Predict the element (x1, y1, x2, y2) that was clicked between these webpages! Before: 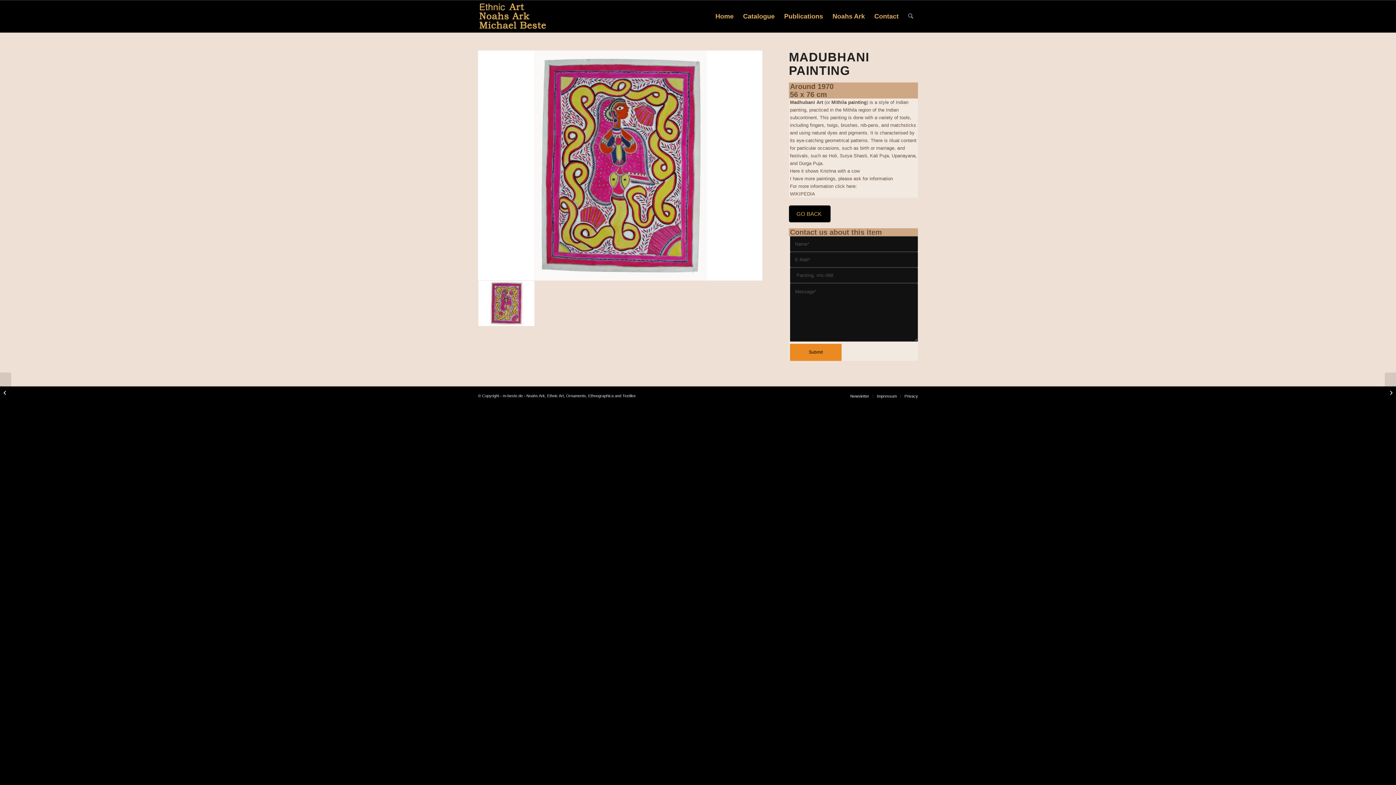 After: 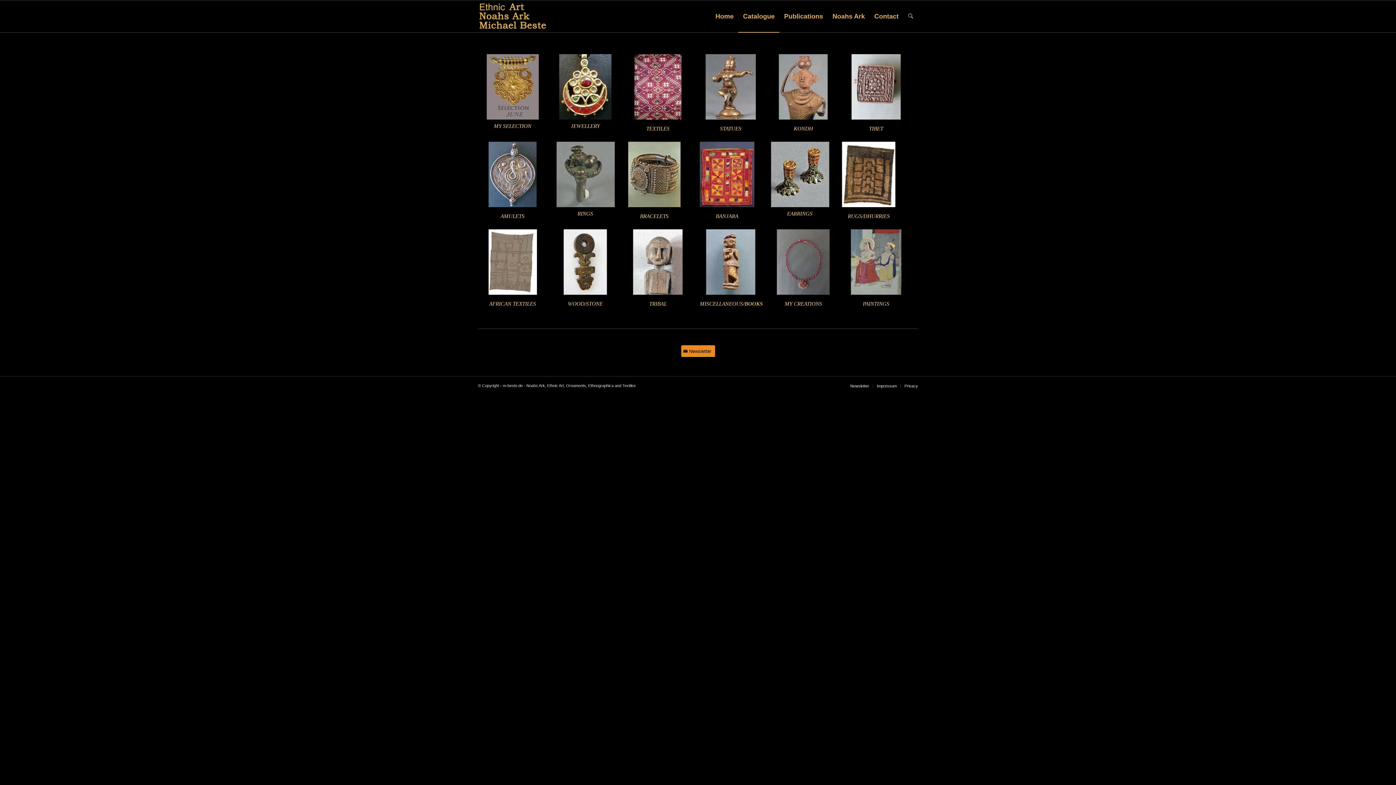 Action: bbox: (738, 0, 779, 32) label: Catalogue